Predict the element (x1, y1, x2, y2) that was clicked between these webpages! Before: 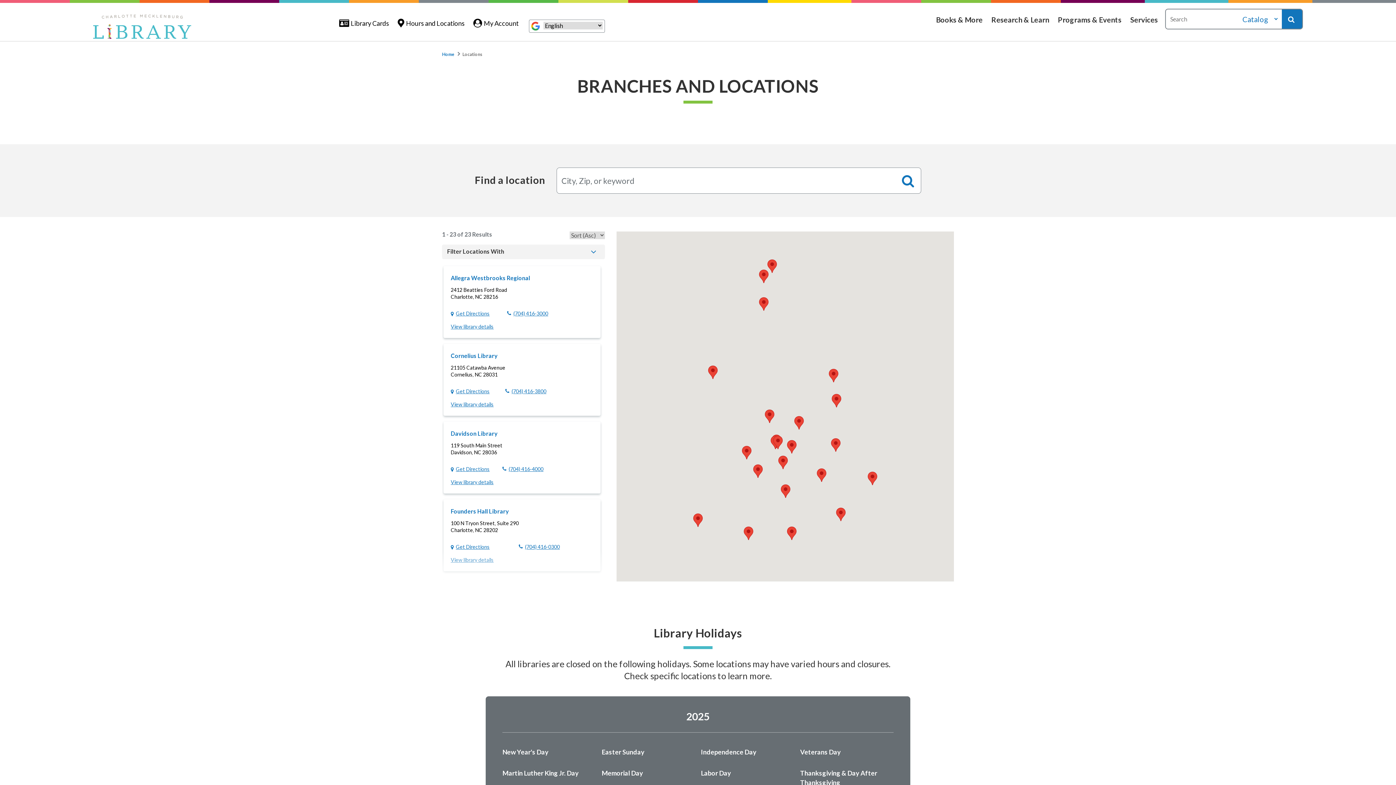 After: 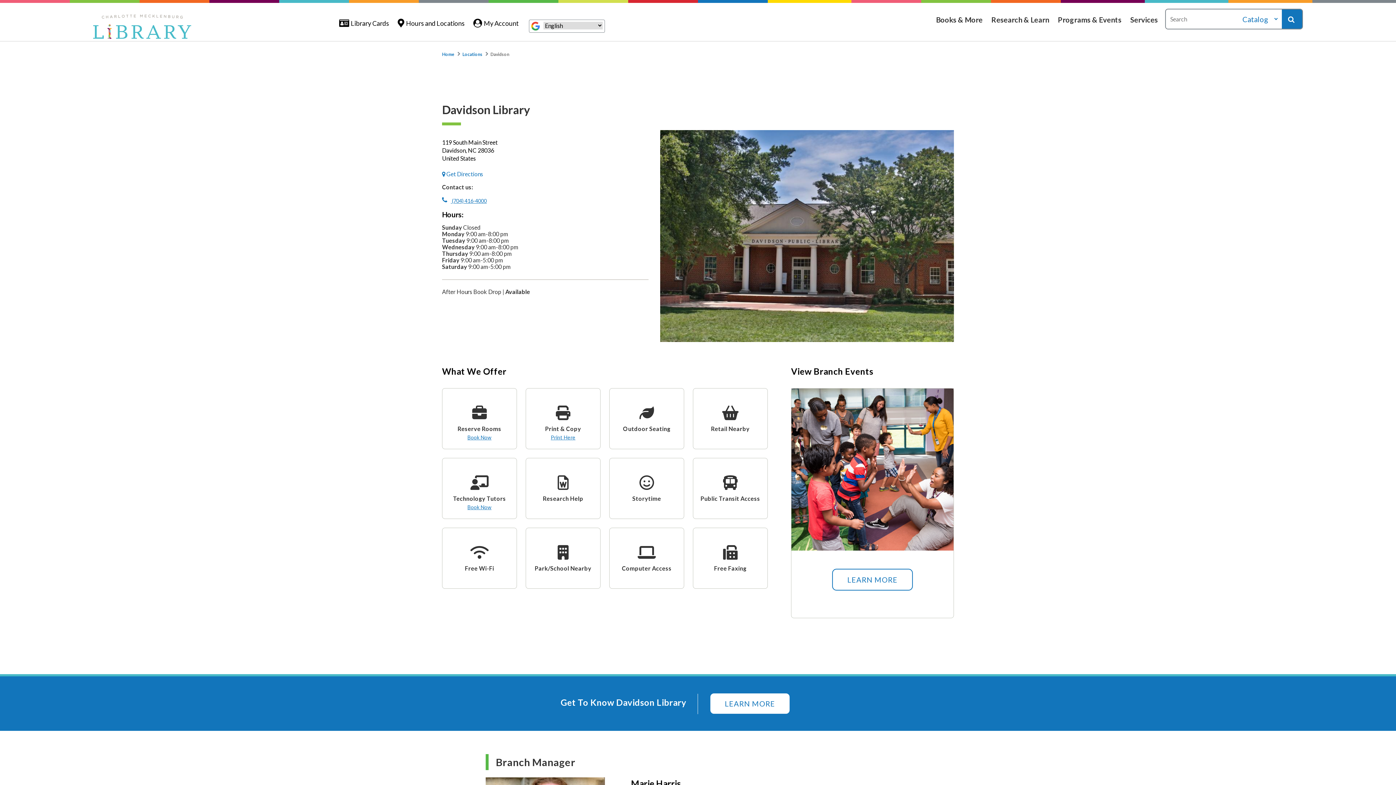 Action: label: View library details bbox: (450, 478, 493, 486)